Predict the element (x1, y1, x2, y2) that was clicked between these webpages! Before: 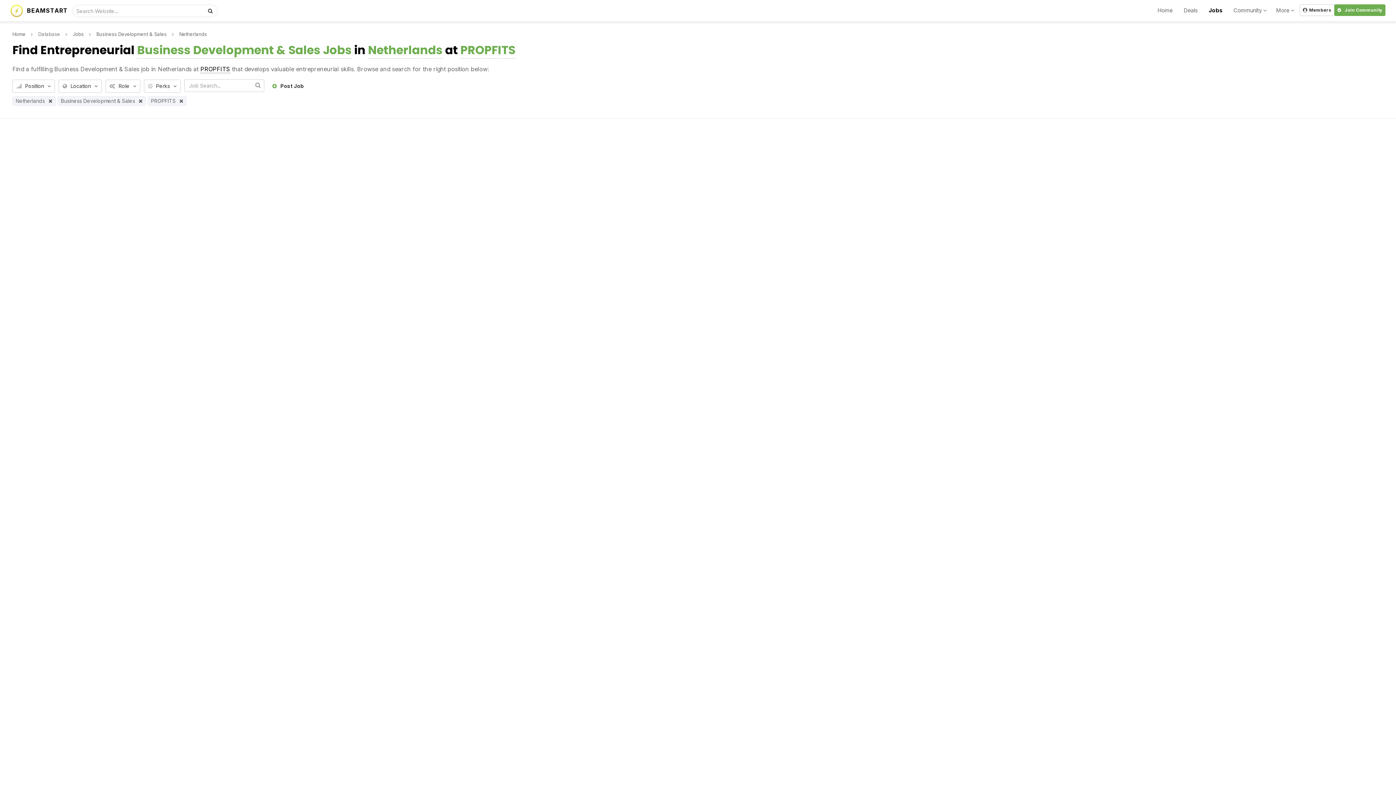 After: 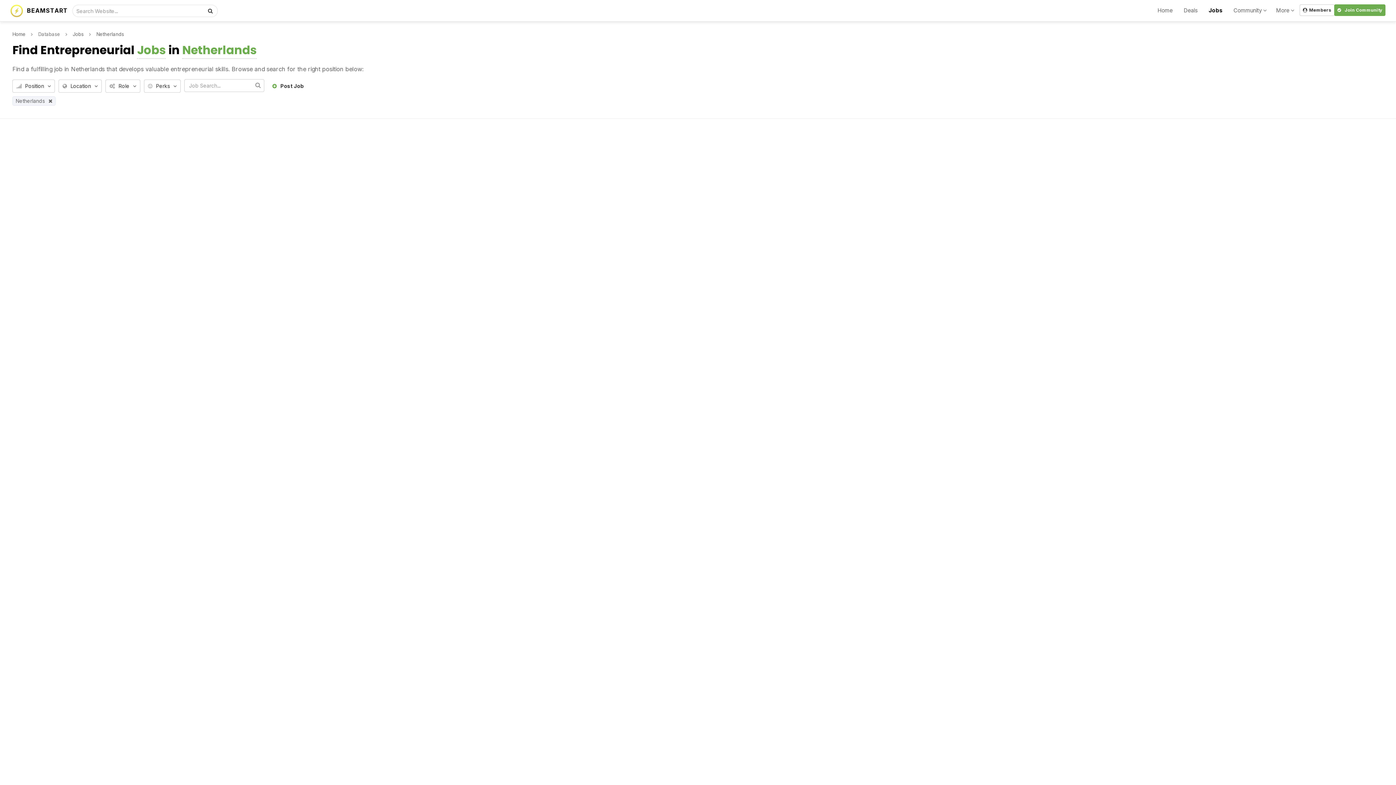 Action: label: Netherlands bbox: (179, 31, 206, 37)